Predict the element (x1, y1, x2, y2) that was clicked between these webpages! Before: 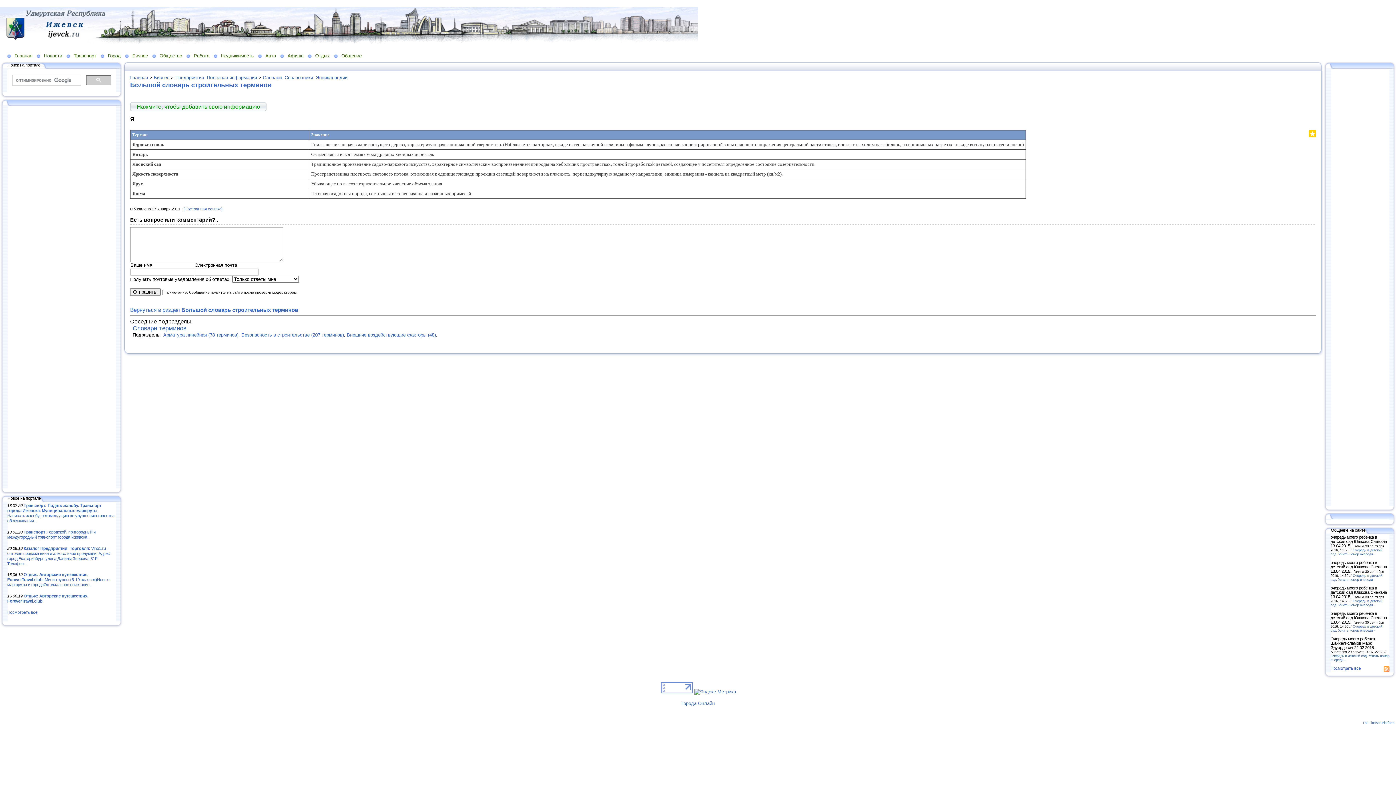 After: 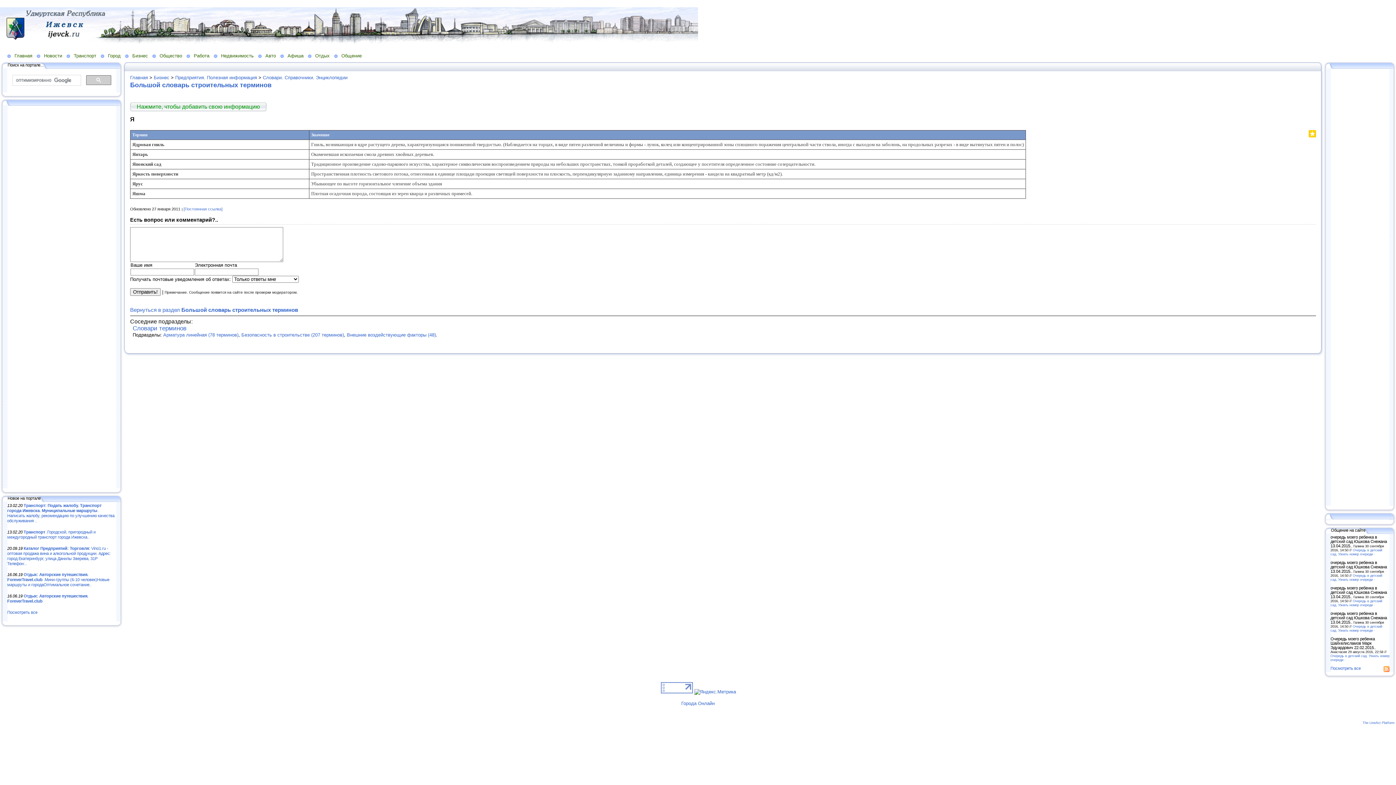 Action: bbox: (682, 715, 714, 720)